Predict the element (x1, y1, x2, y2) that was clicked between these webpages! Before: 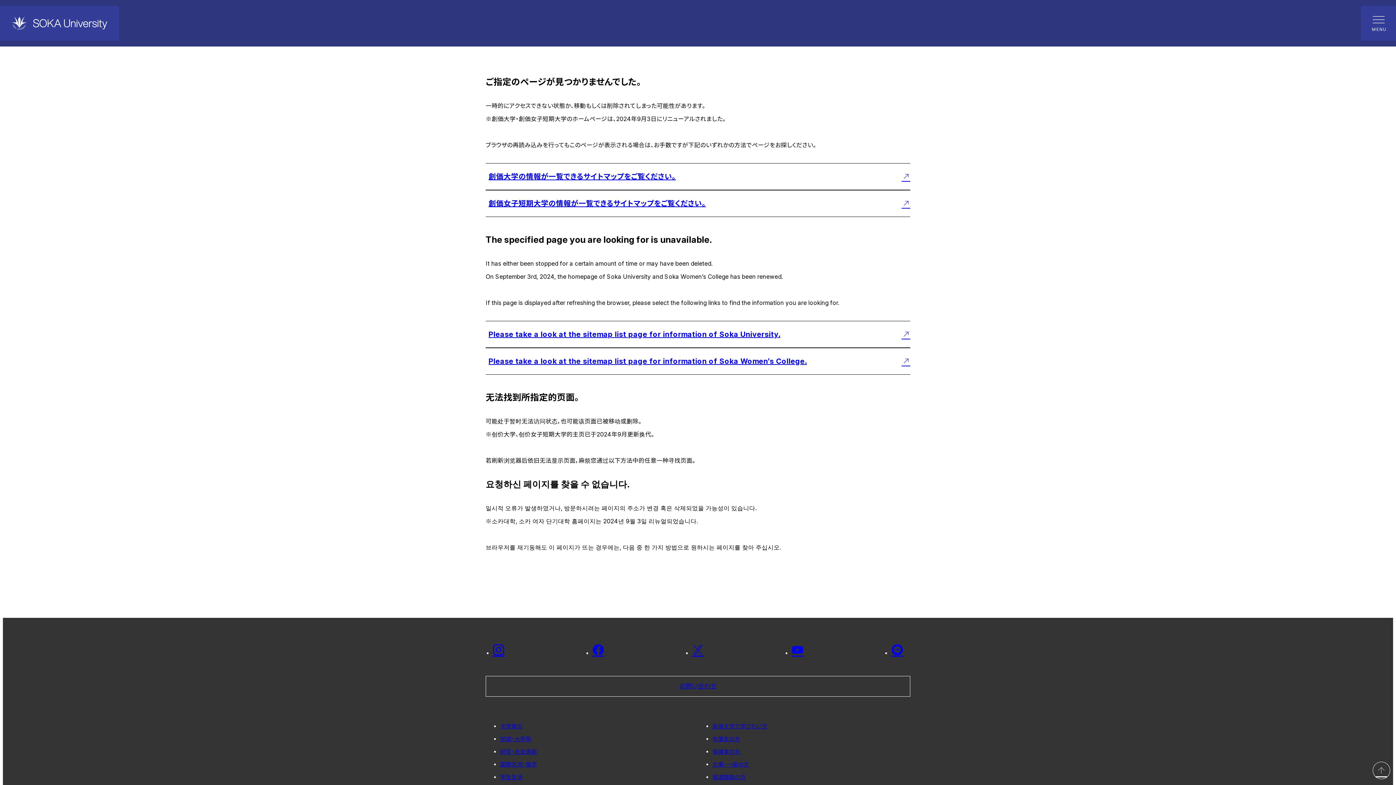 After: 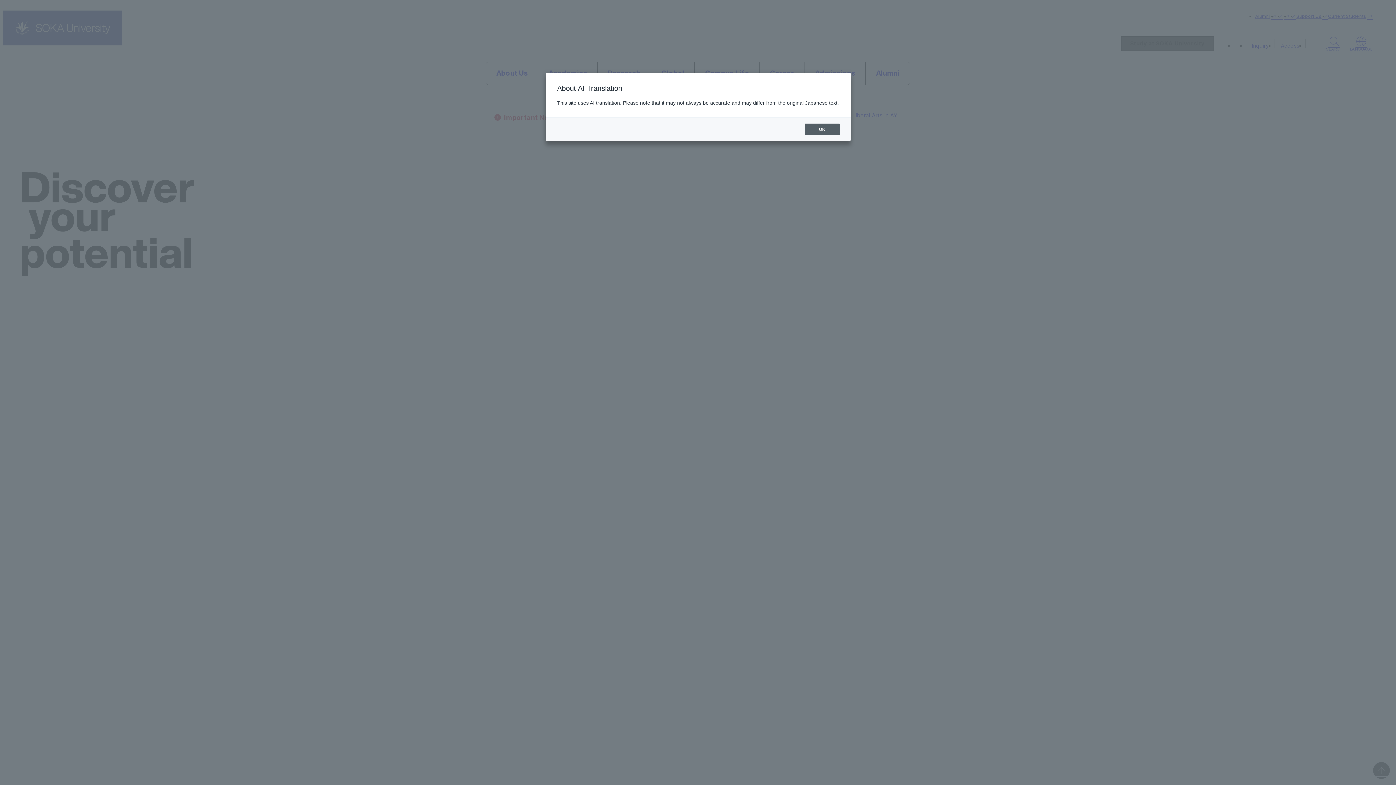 Action: bbox: (0, 5, 118, 40)